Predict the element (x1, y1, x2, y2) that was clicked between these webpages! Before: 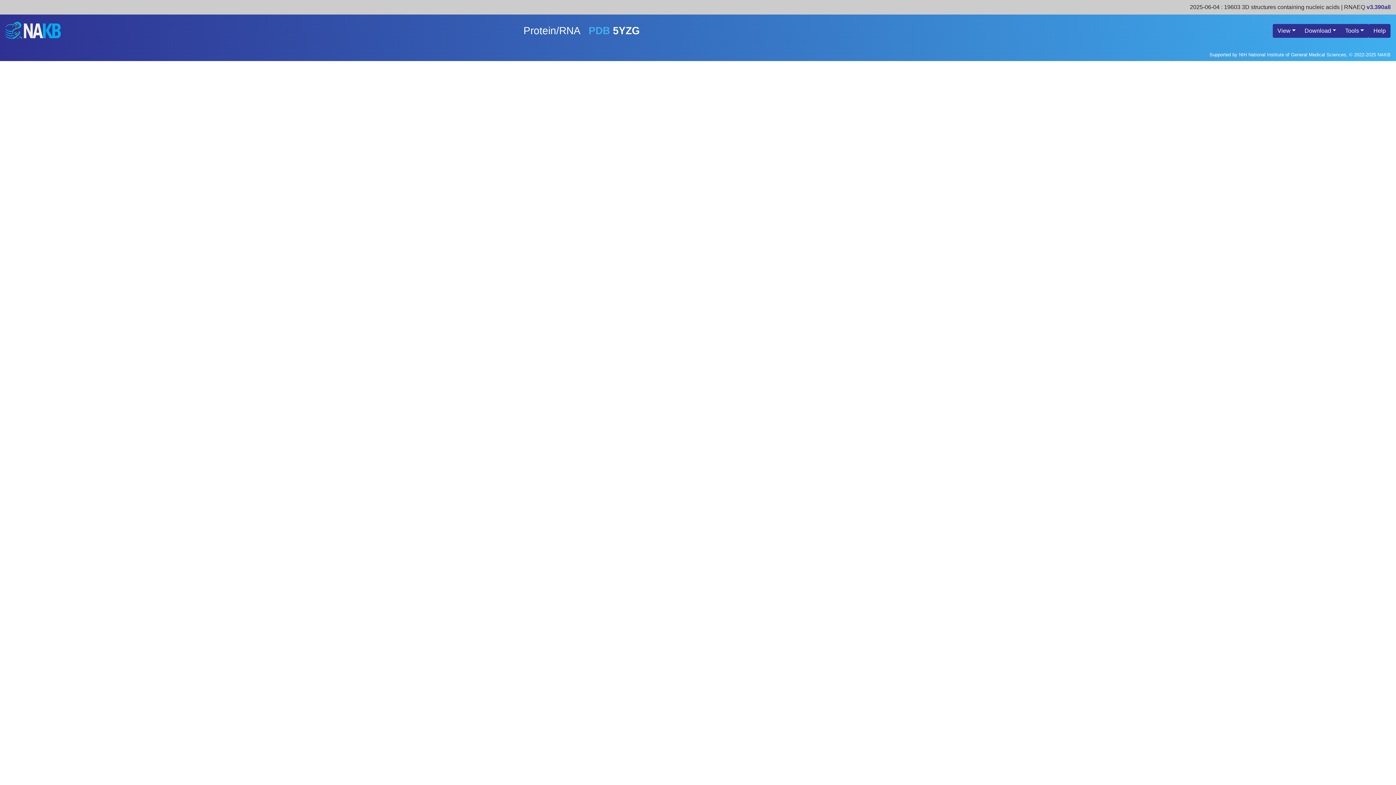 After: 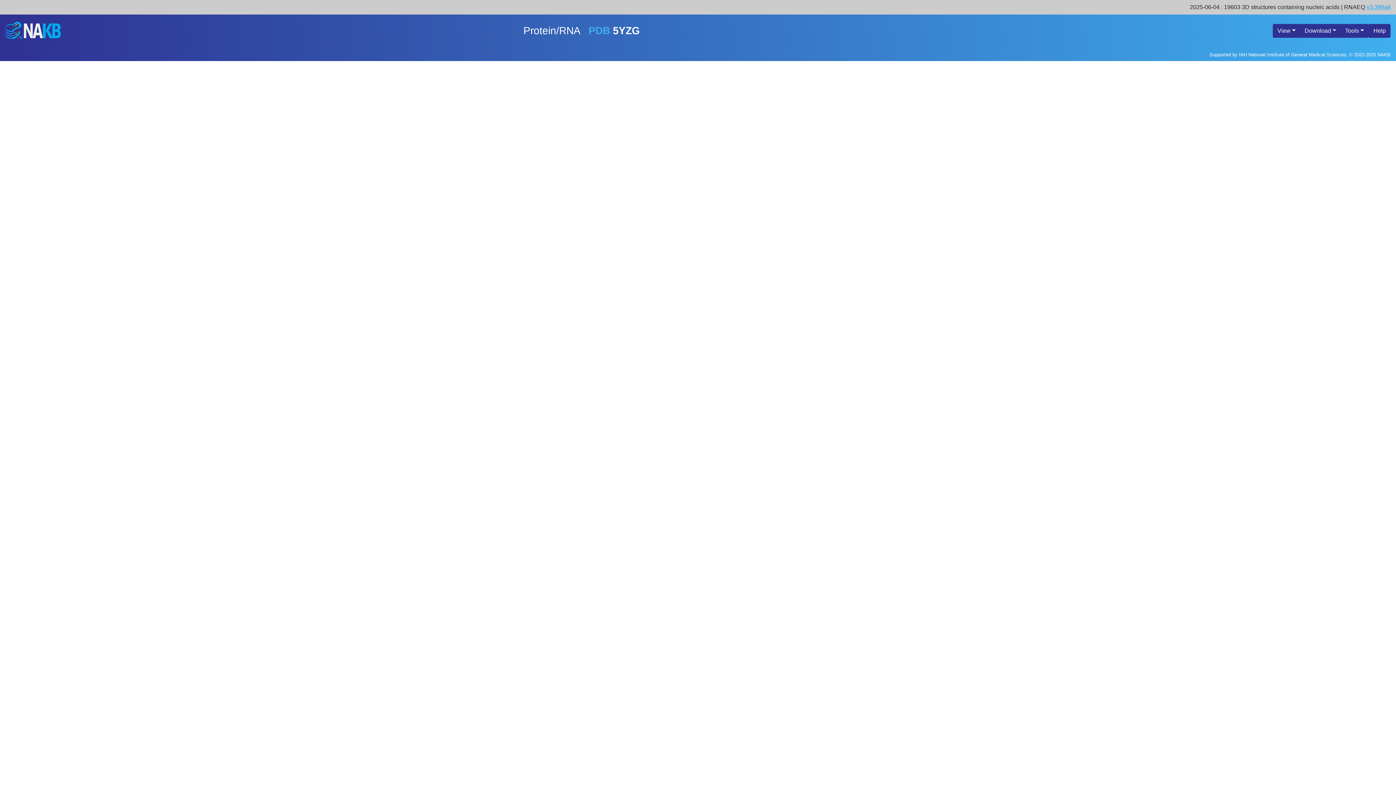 Action: label: v3.390all bbox: (1366, 4, 1390, 10)